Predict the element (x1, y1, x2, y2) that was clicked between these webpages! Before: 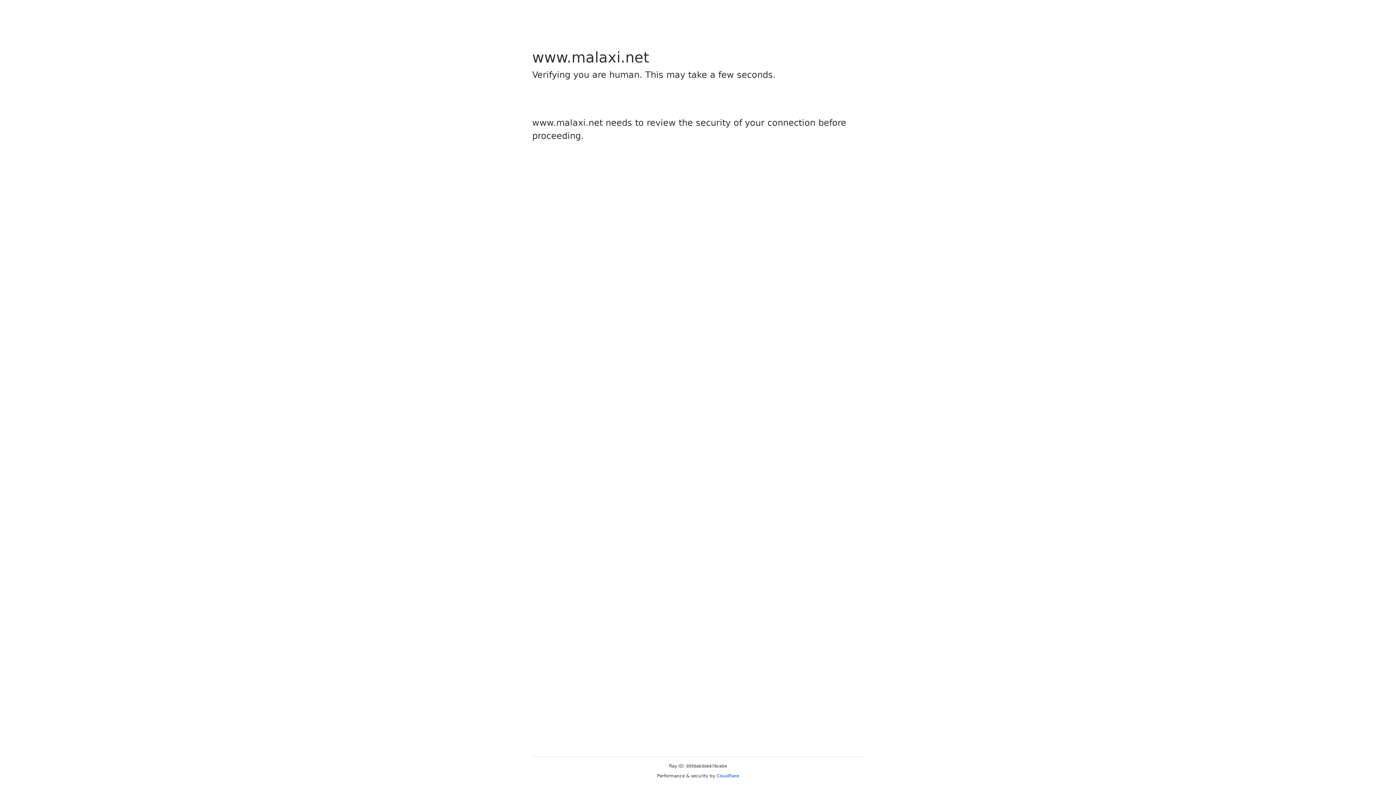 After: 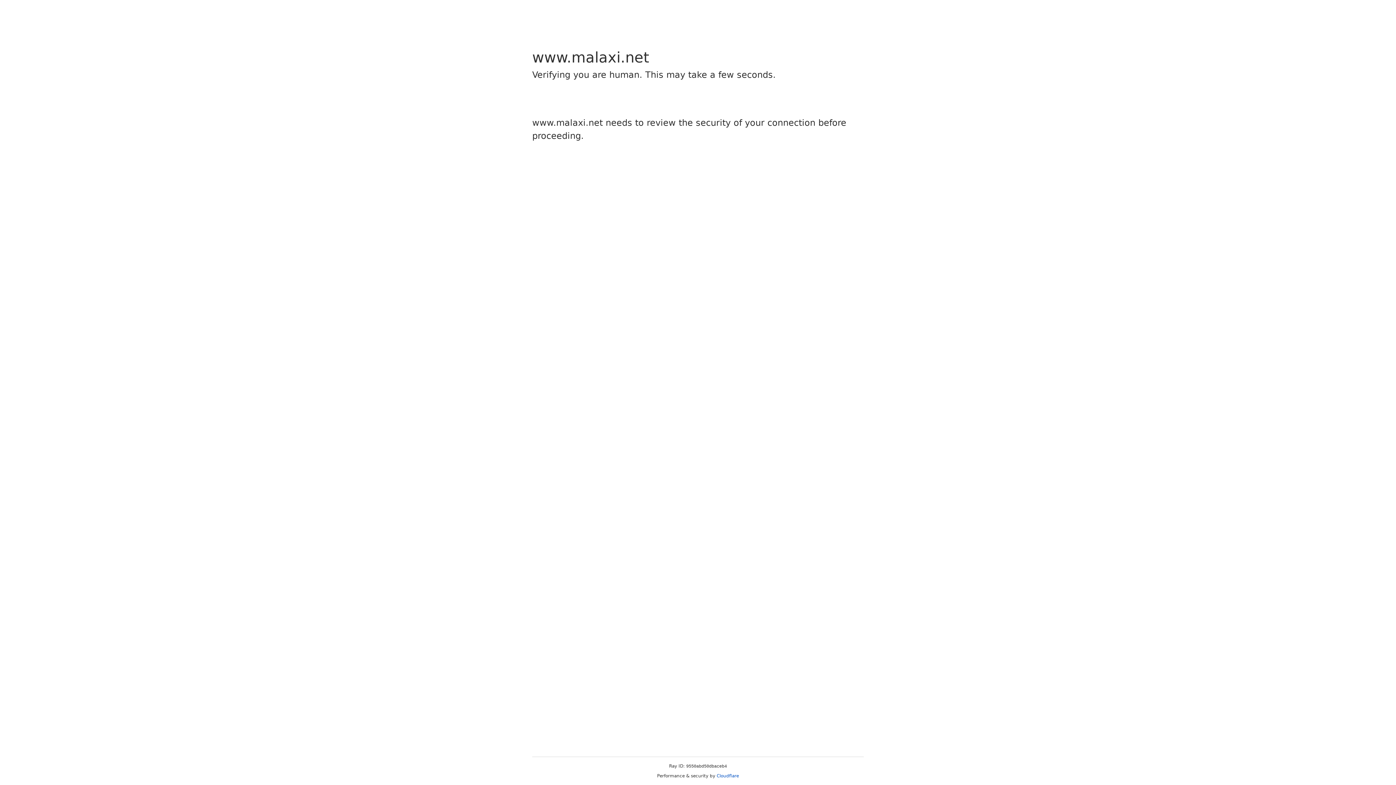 Action: label: Cloudflare bbox: (716, 773, 739, 778)